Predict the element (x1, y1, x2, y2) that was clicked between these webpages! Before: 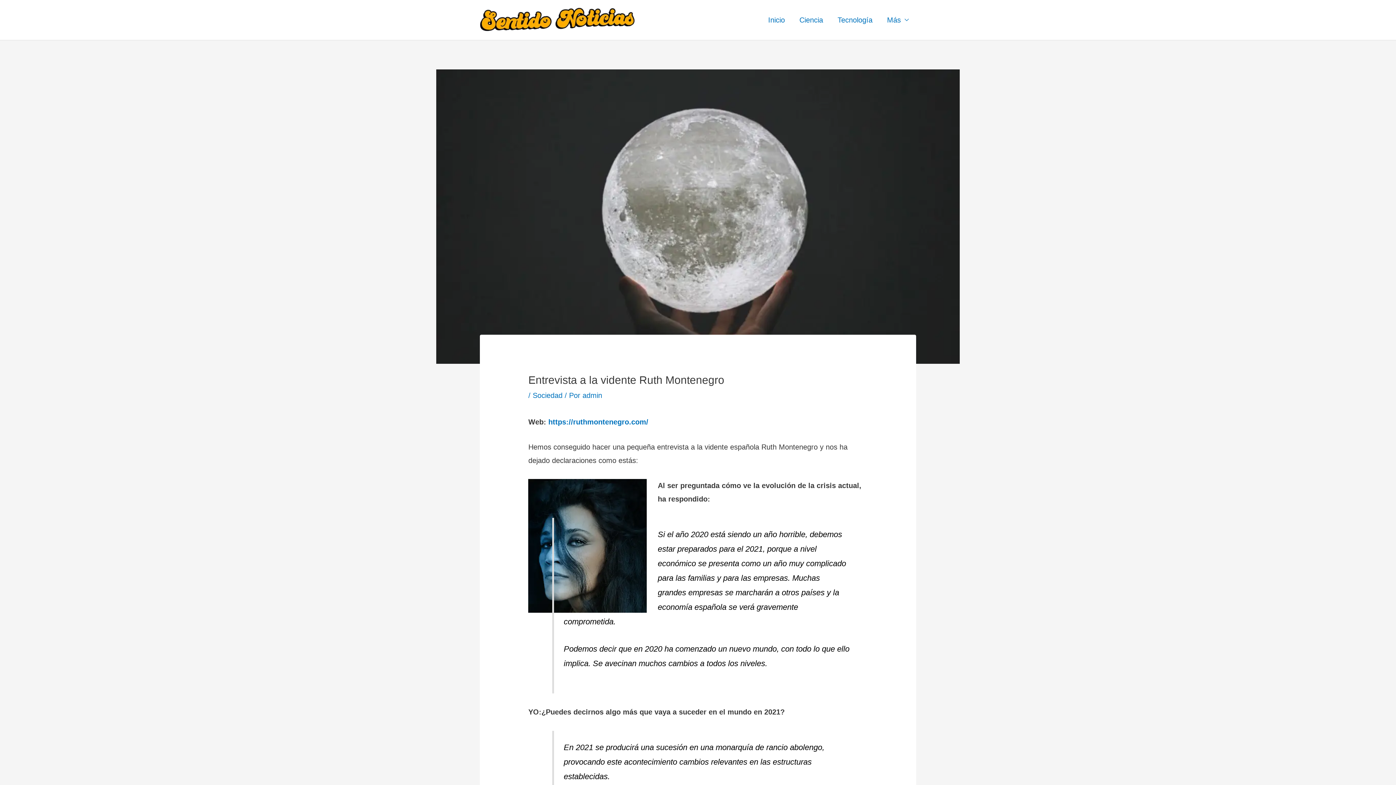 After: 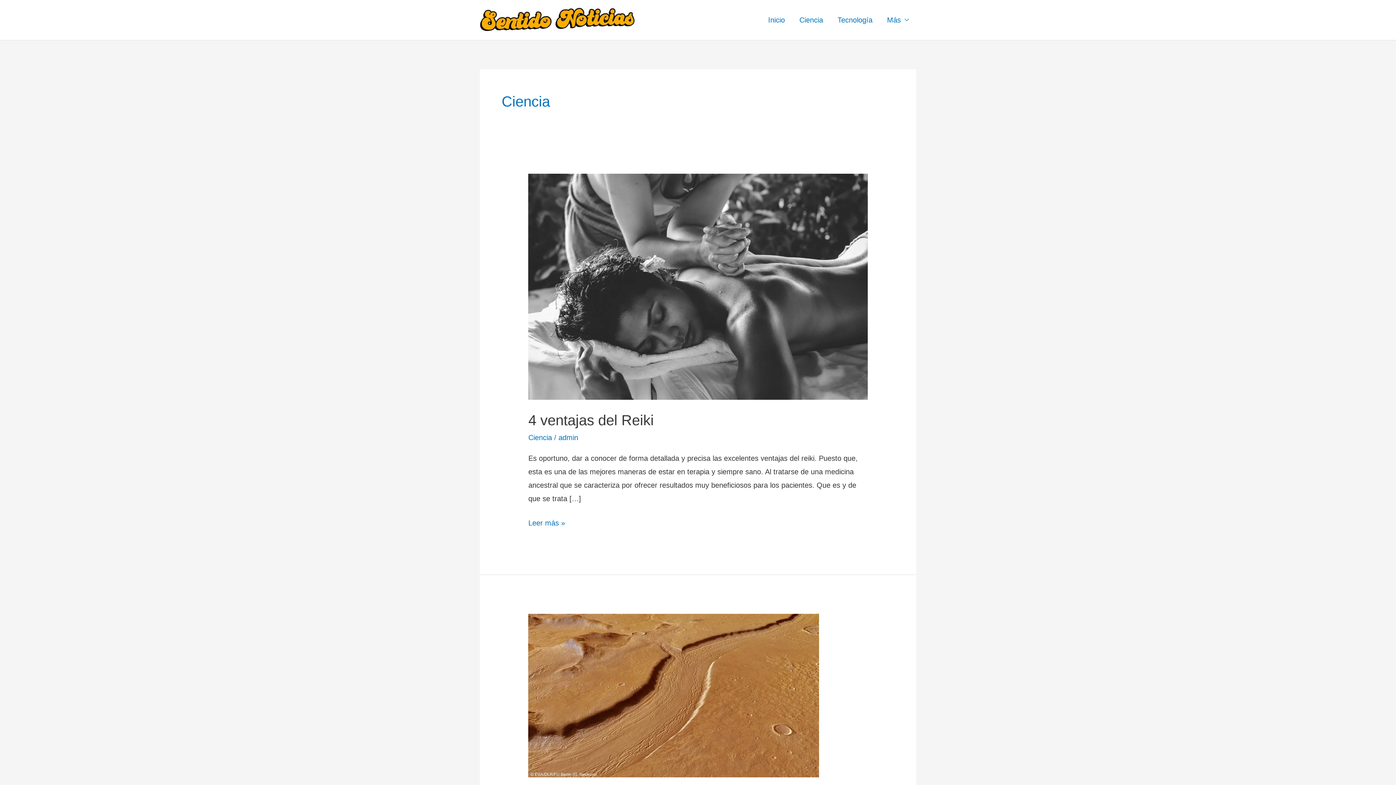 Action: bbox: (792, 7, 830, 32) label: Ciencia